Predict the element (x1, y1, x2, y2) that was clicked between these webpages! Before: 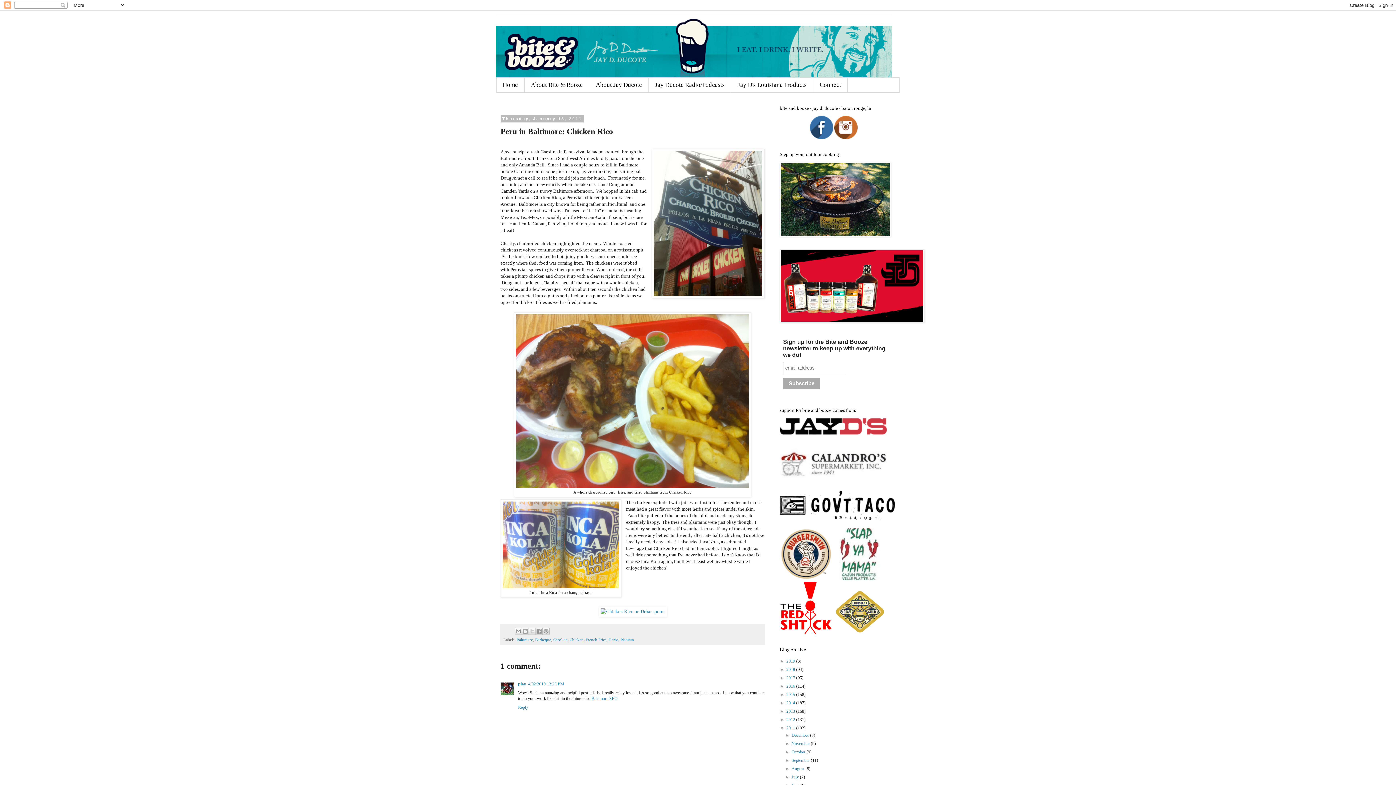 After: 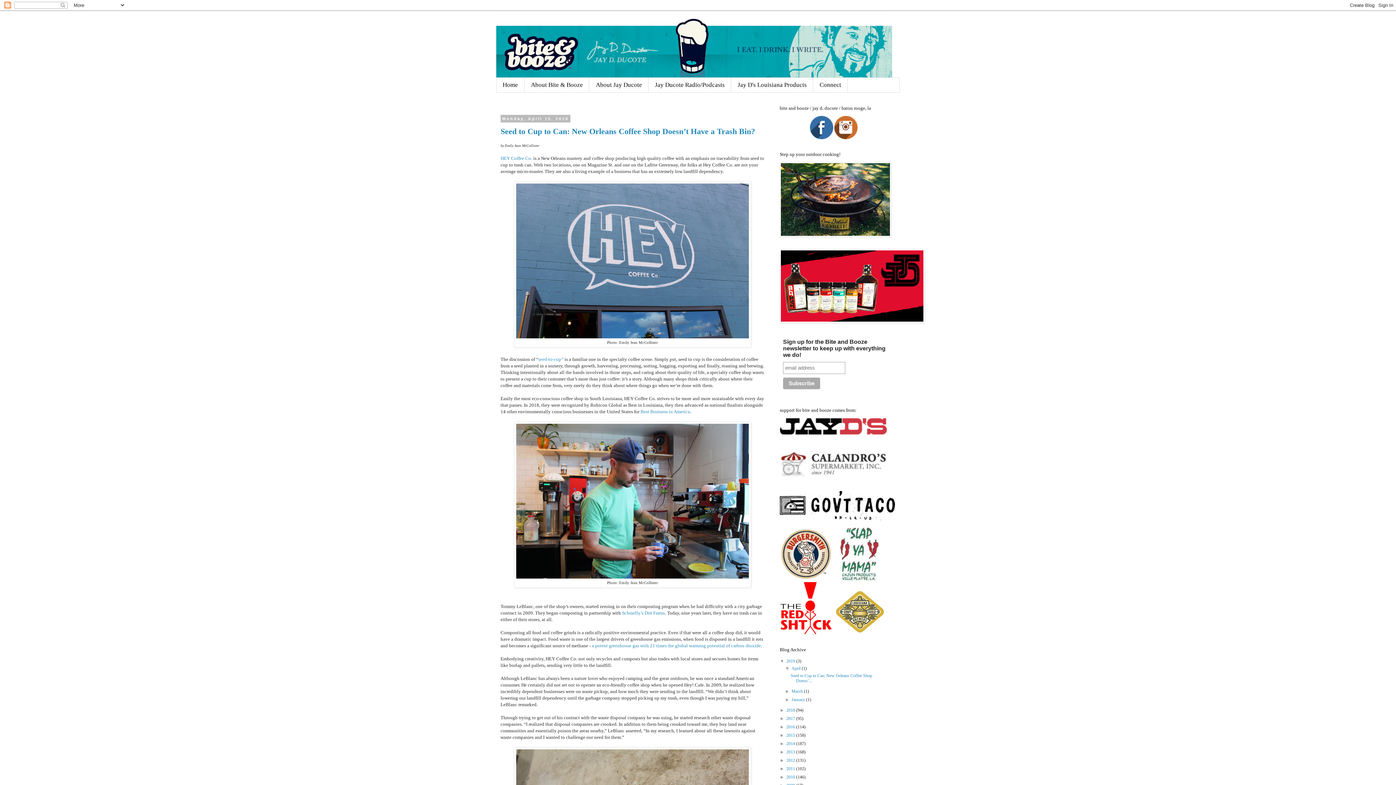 Action: label: 2019  bbox: (786, 658, 796, 664)